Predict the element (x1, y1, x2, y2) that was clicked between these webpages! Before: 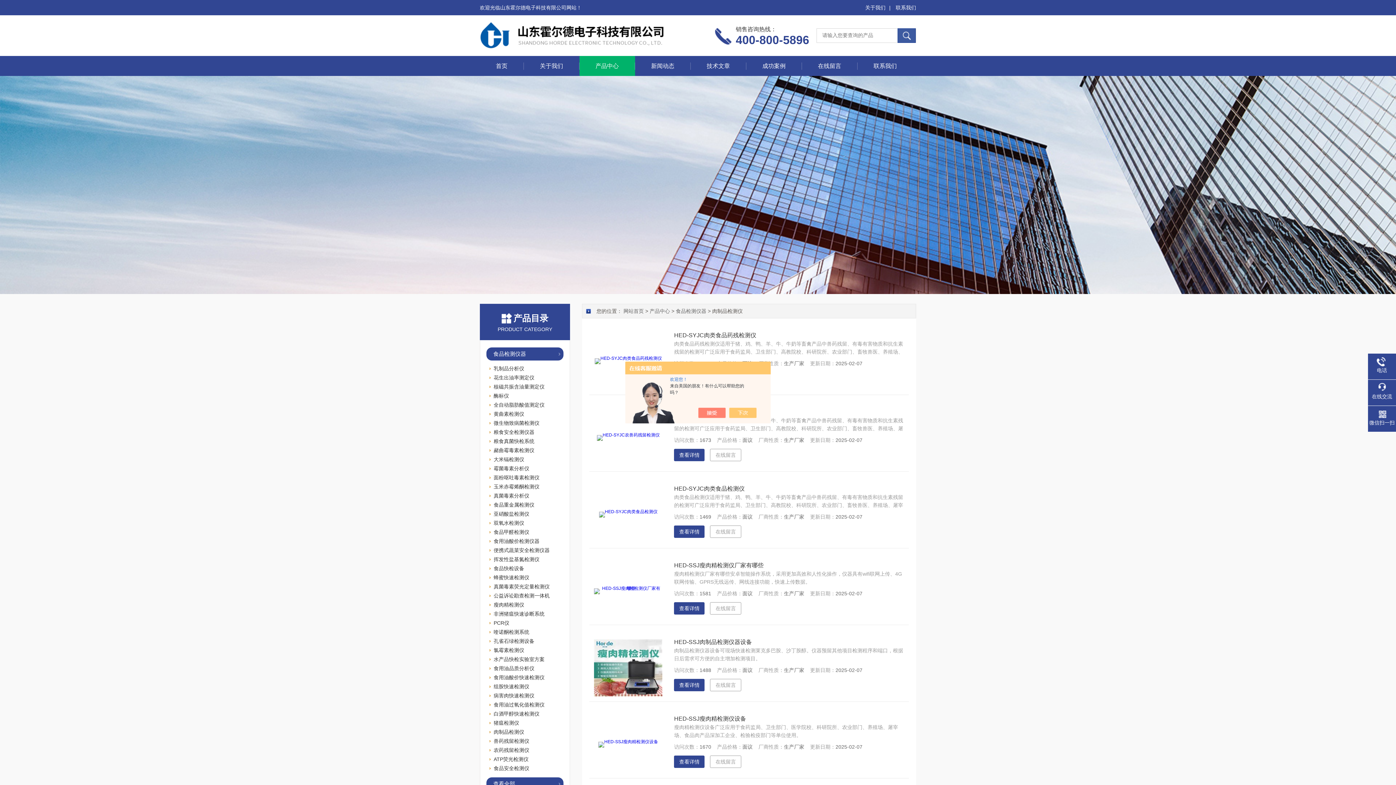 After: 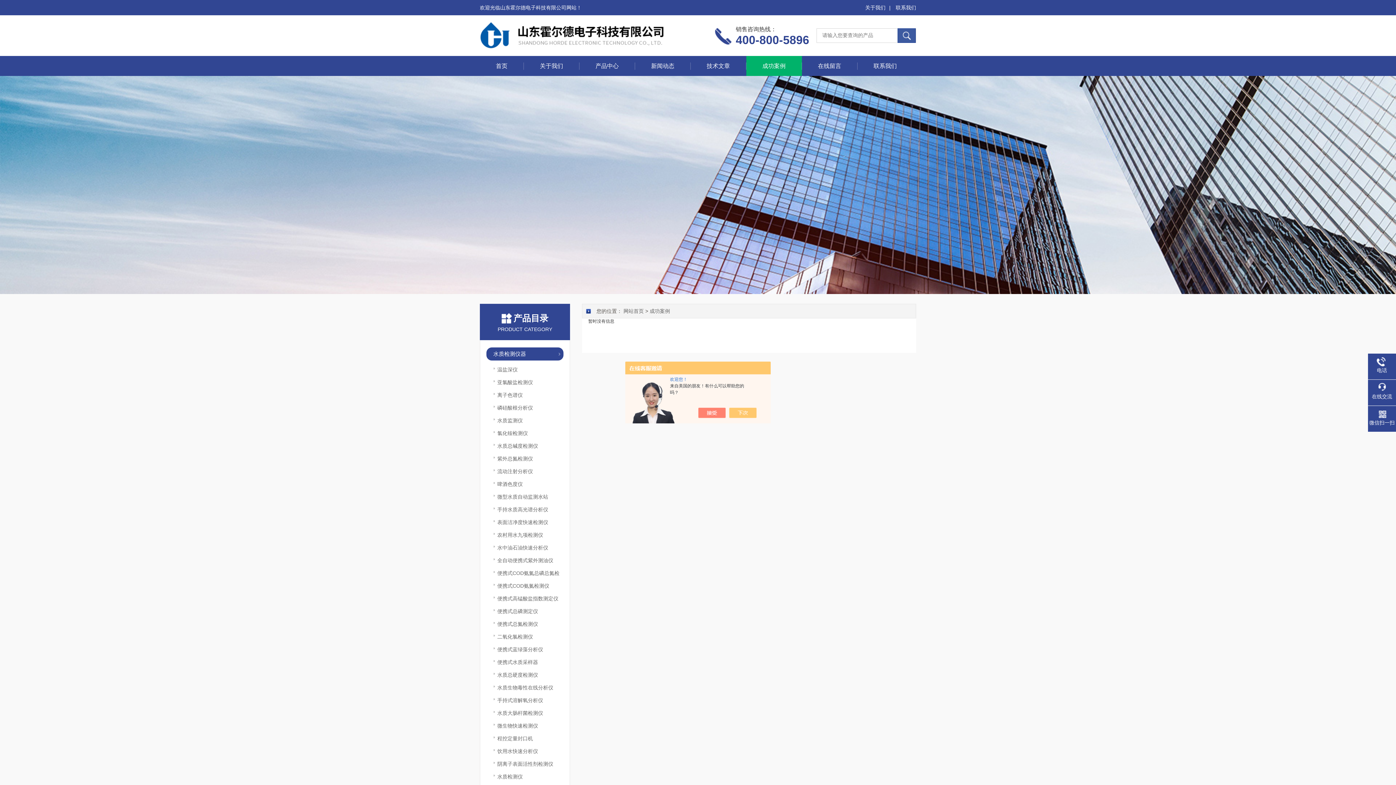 Action: label: 成功案例 bbox: (762, 62, 785, 69)